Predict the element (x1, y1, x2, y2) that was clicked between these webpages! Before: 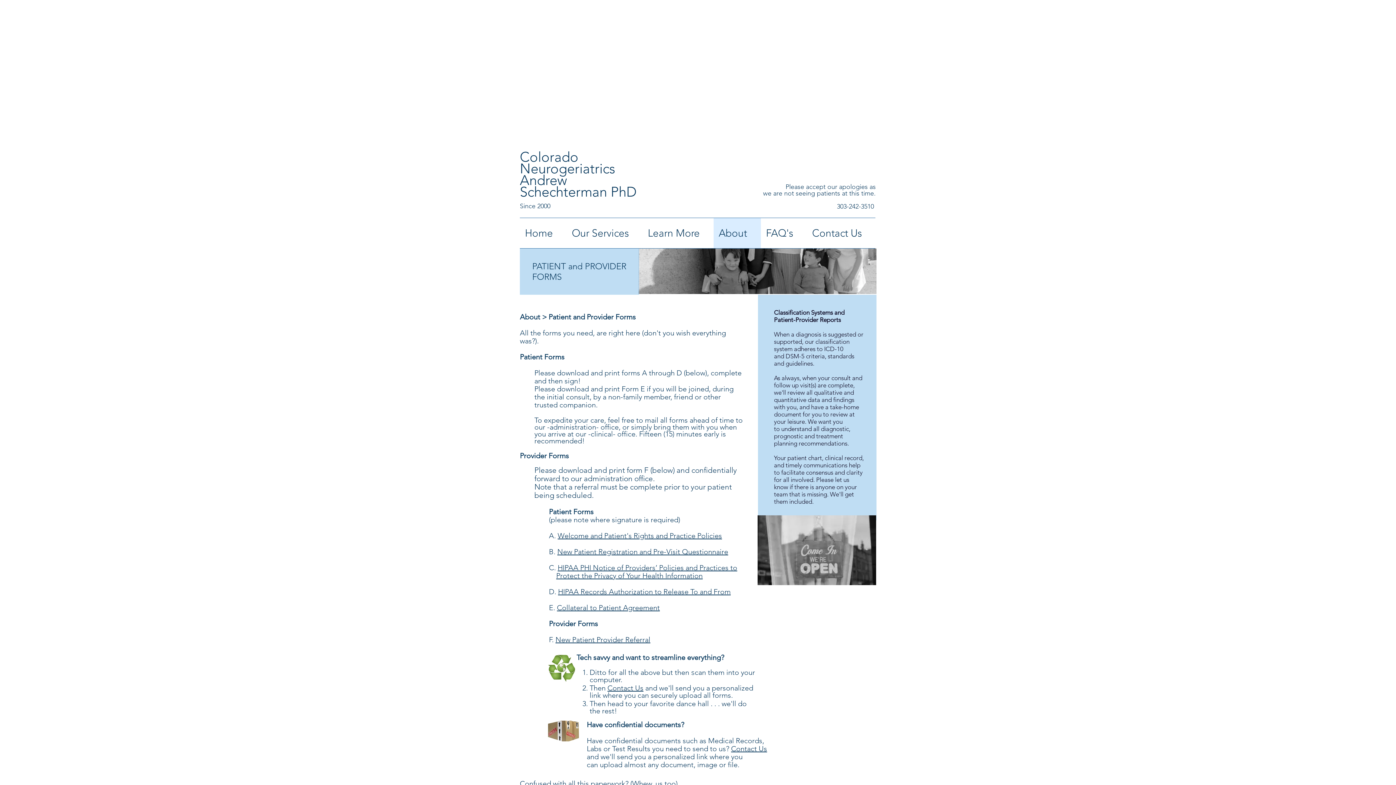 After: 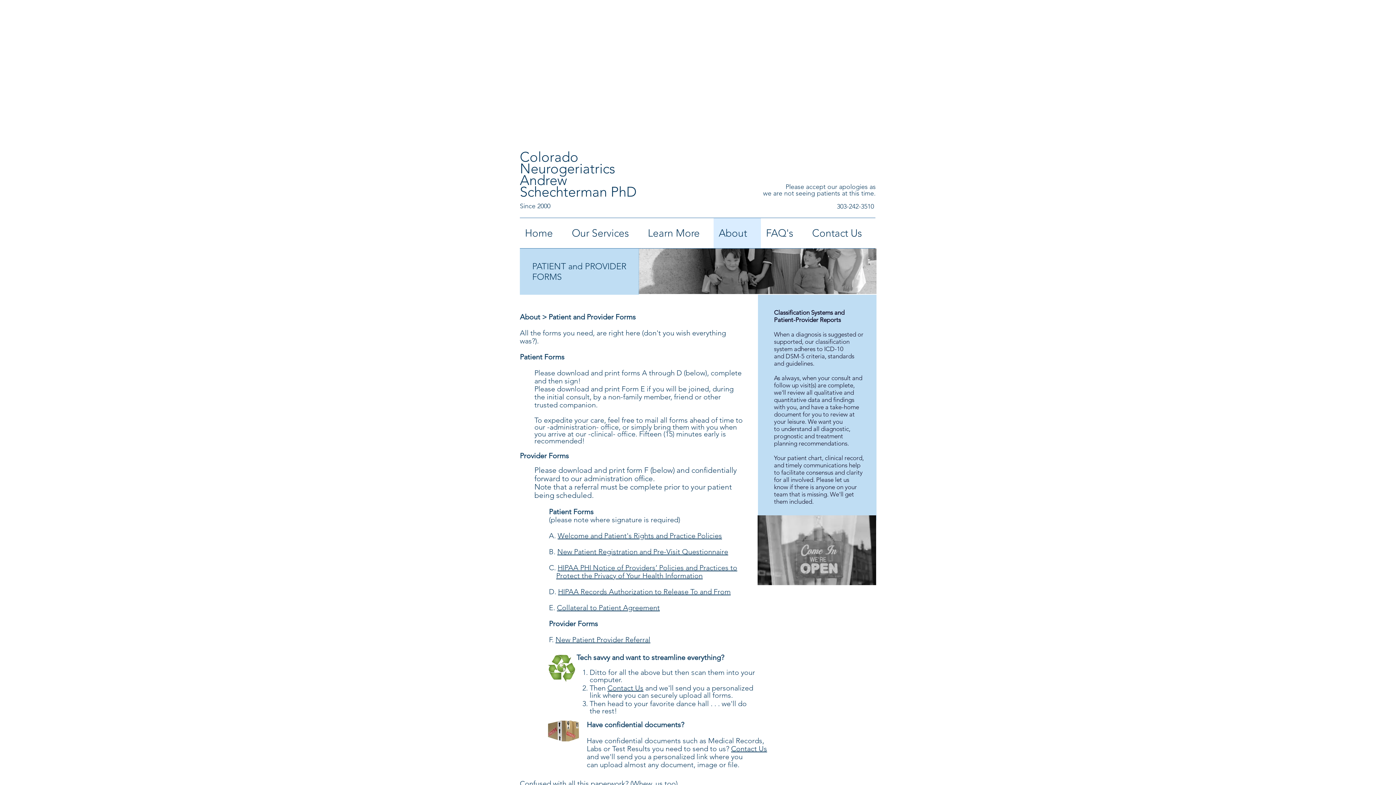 Action: bbox: (557, 531, 722, 540) label: Welcome and Patient's Rights and Practice Policies